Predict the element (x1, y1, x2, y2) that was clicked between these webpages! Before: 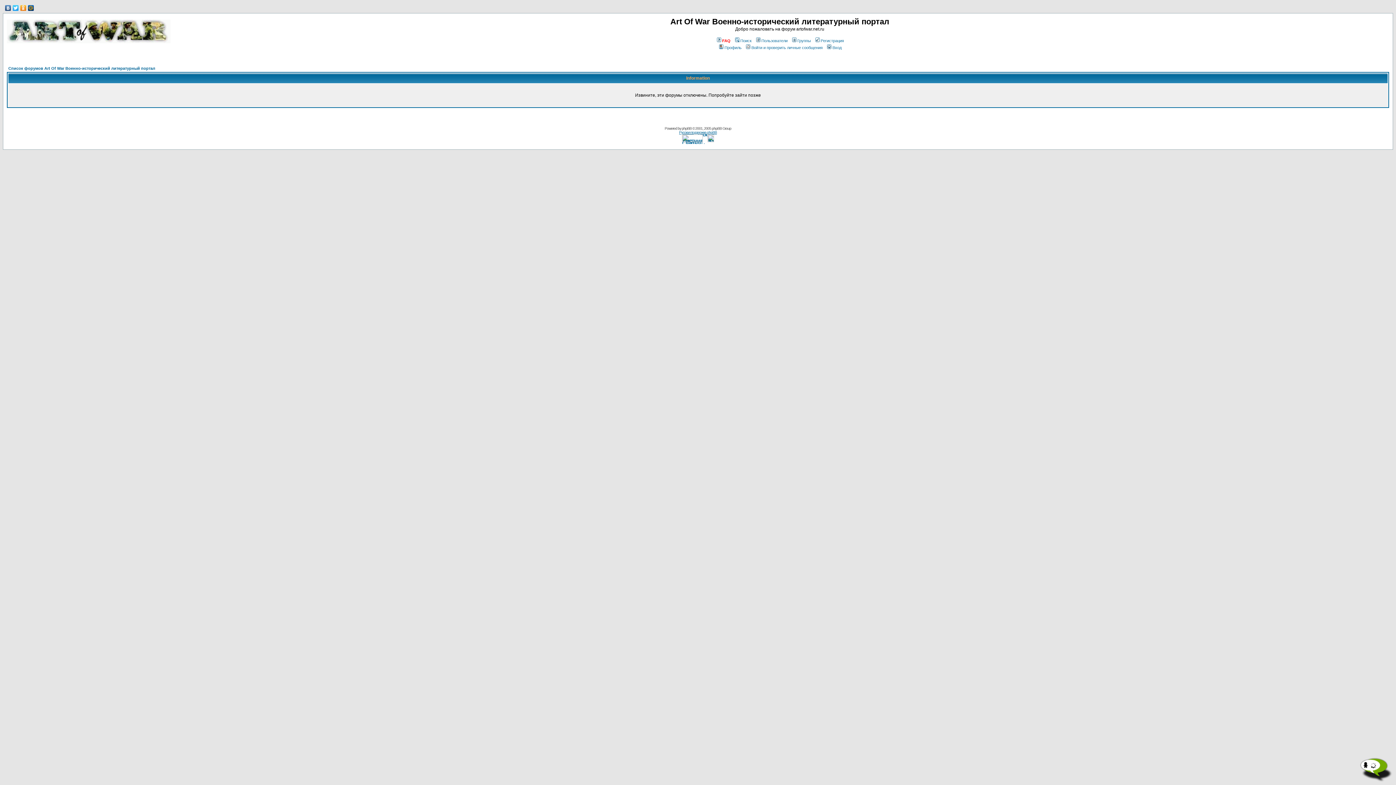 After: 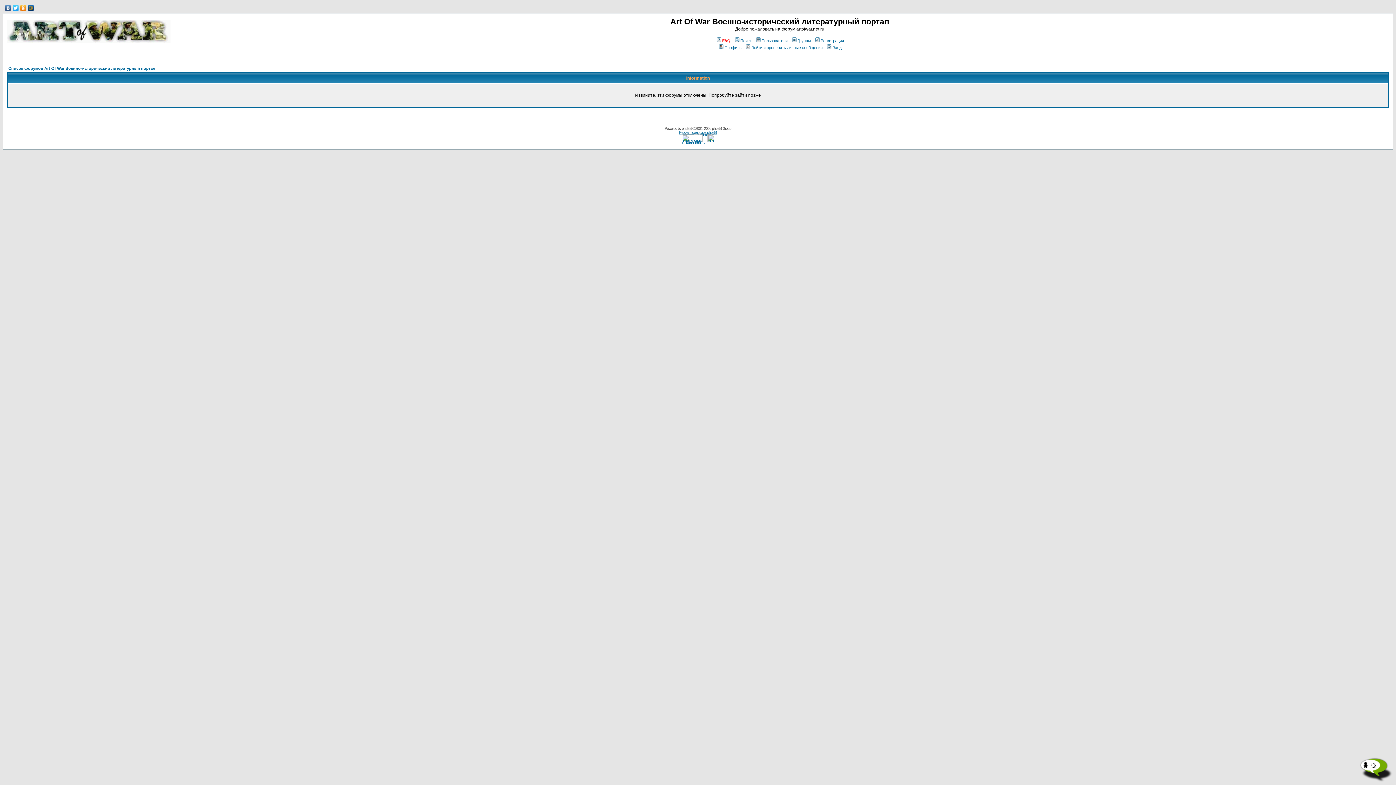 Action: label: Войти и проверить личные сообщения bbox: (745, 45, 822, 49)